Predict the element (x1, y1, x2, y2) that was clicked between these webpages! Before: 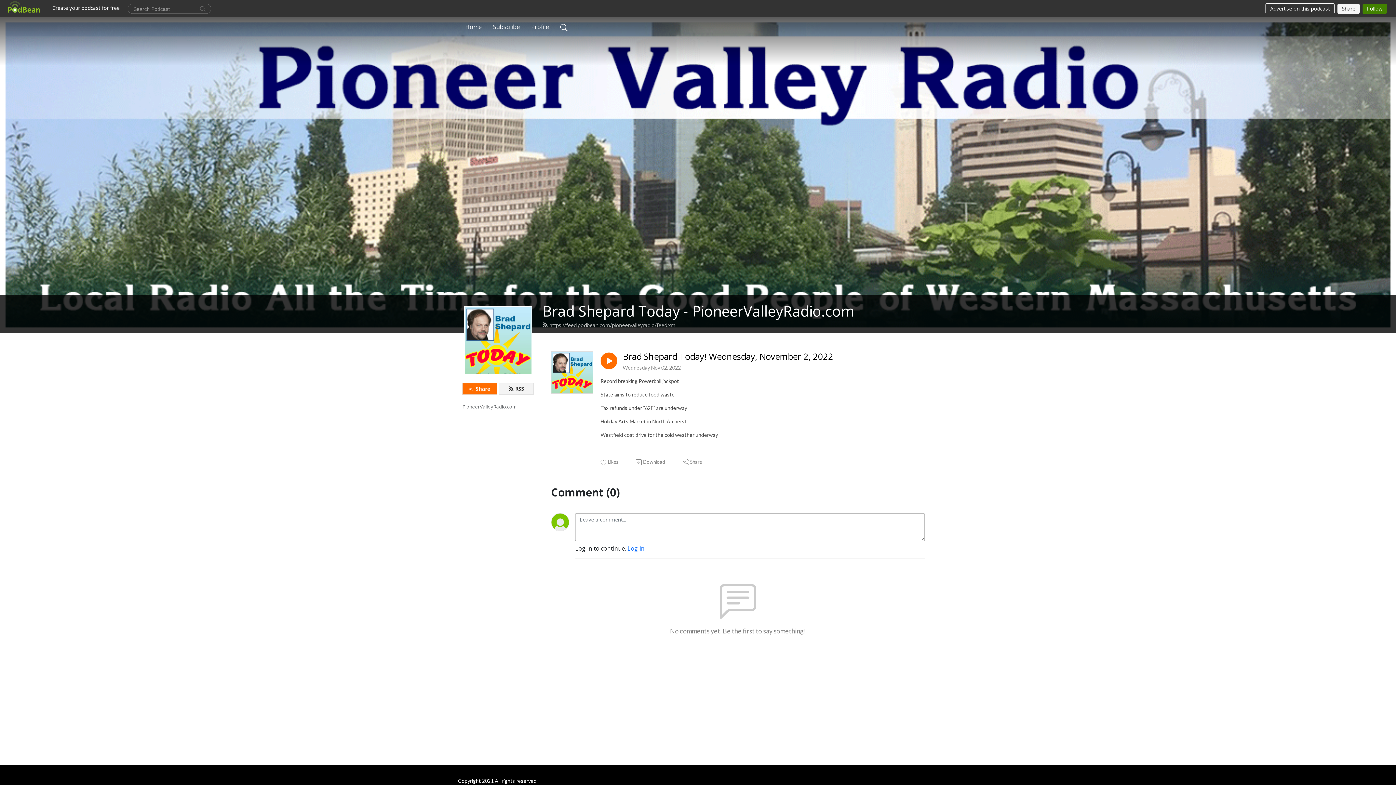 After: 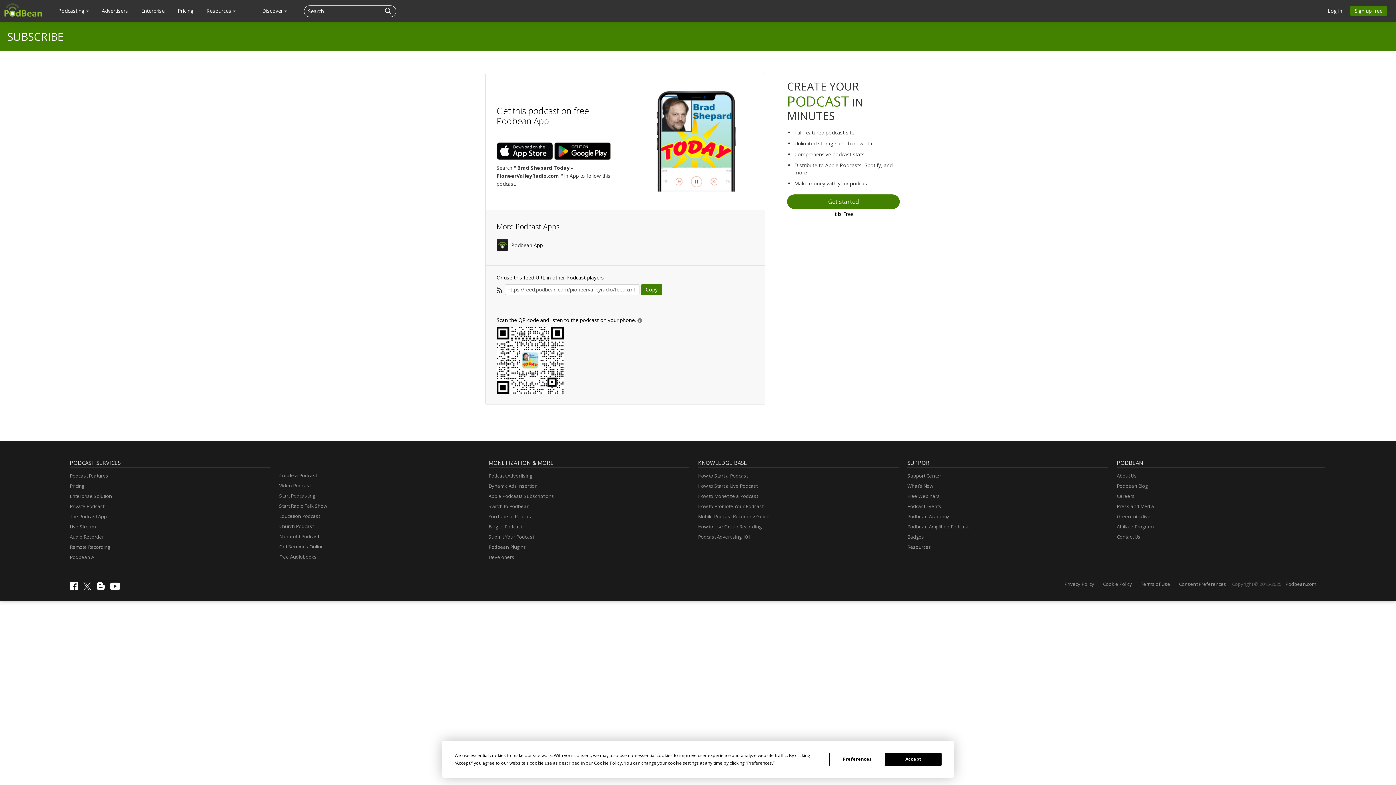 Action: bbox: (498, 383, 533, 395) label: RSS